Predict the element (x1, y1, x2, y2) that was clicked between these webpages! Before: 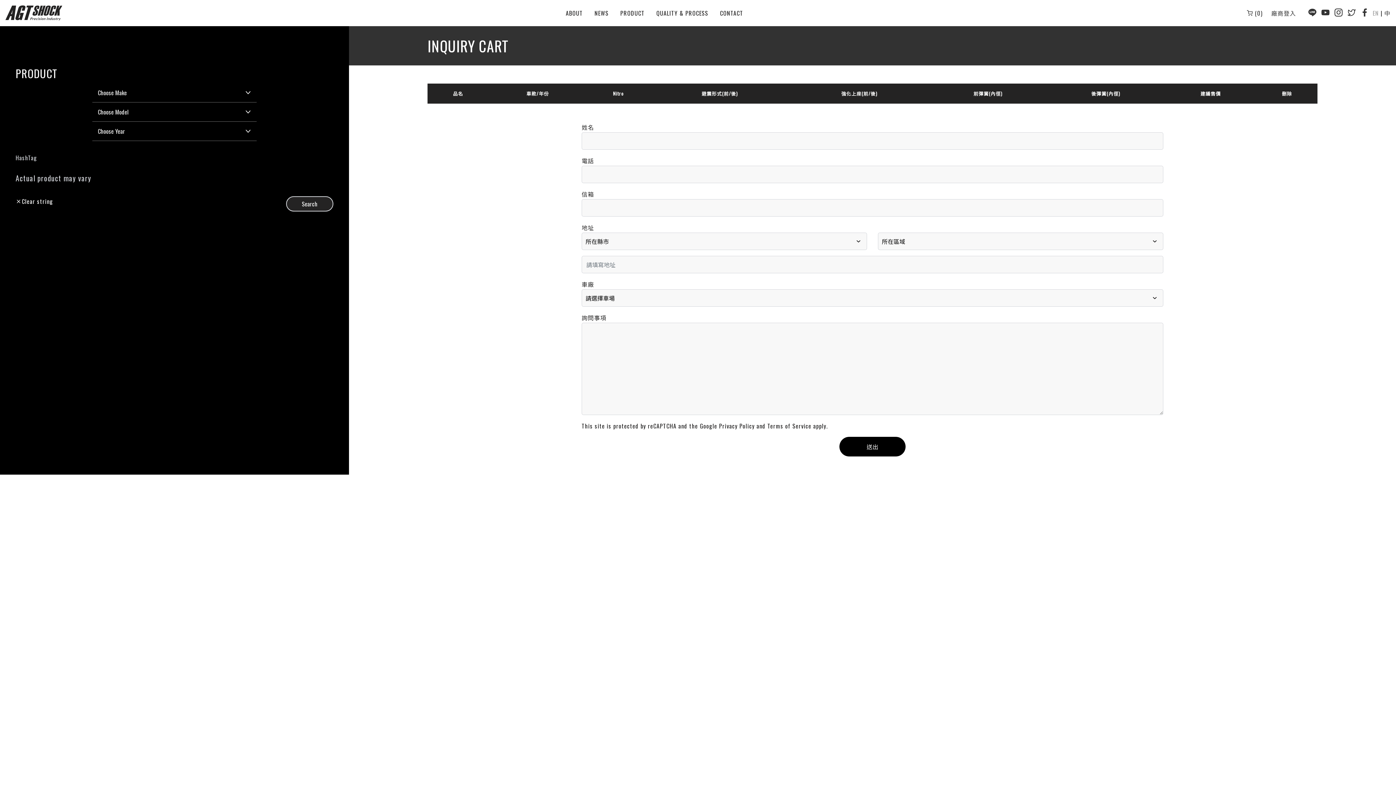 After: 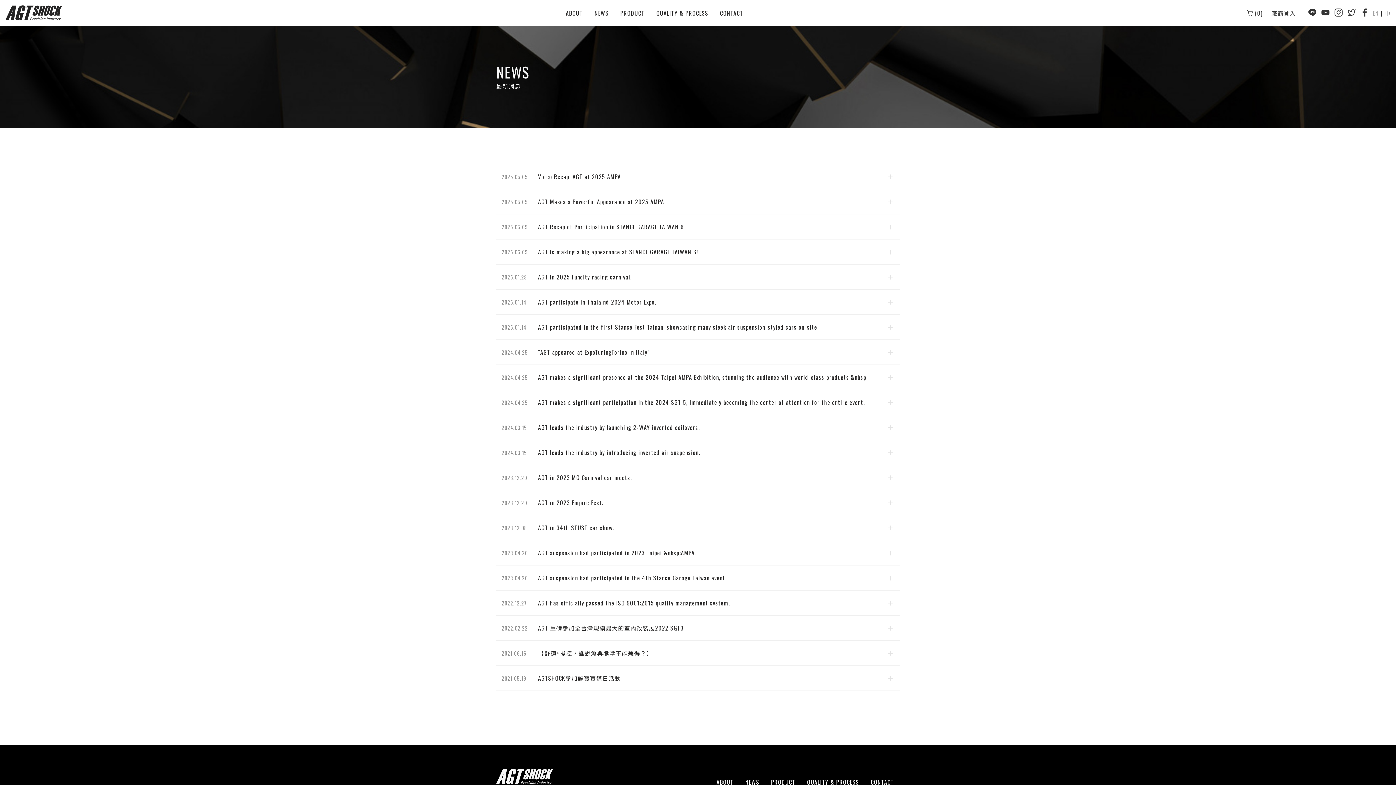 Action: bbox: (594, 8, 608, 17) label: NEWS